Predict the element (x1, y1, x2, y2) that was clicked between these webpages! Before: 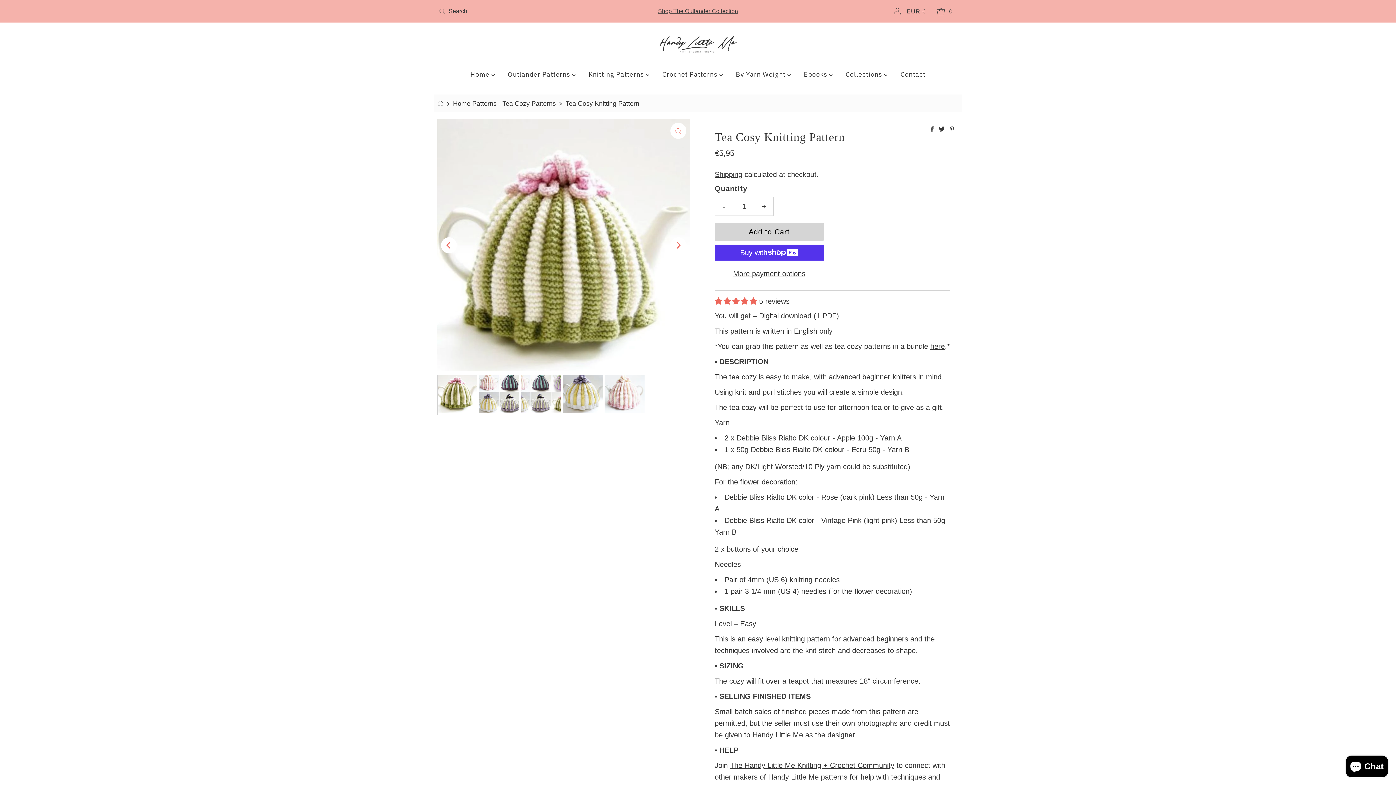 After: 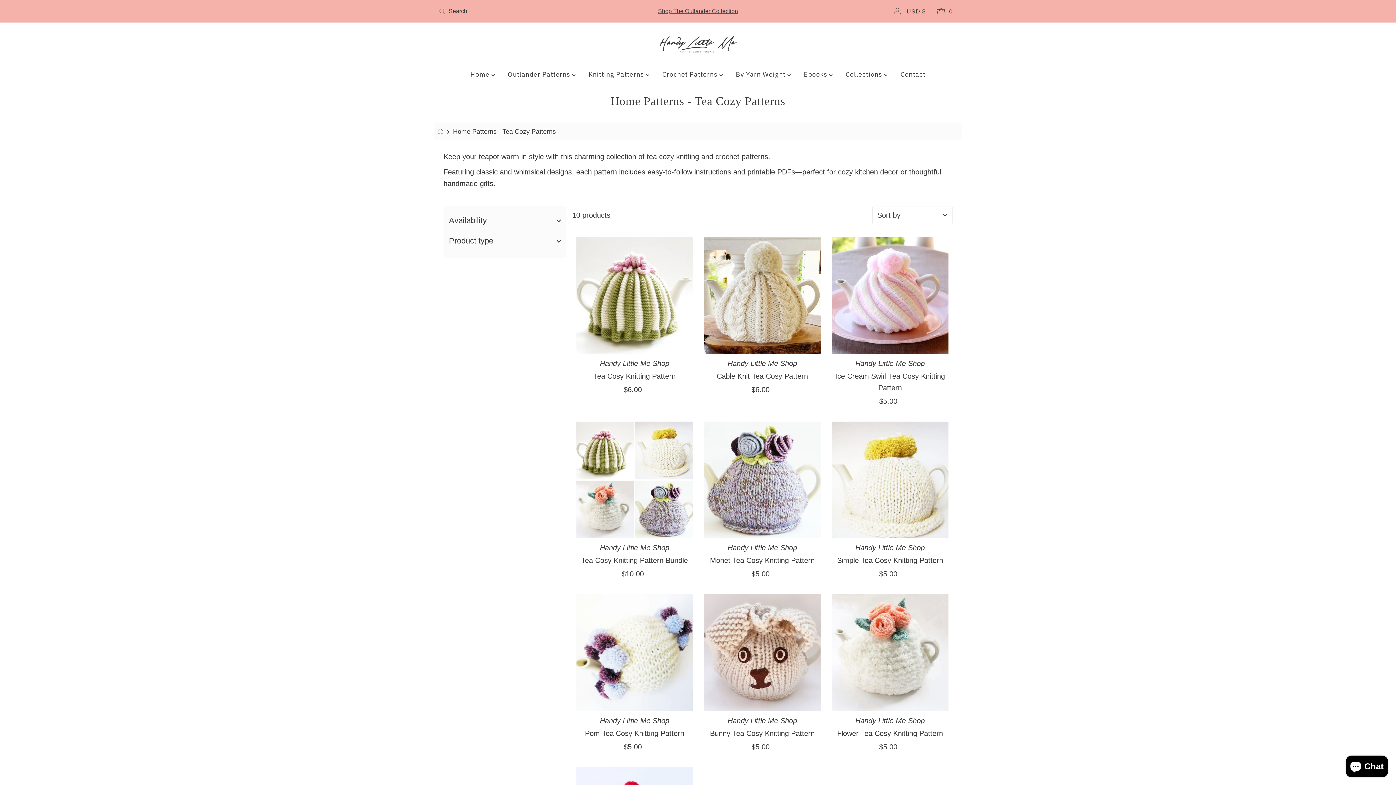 Action: bbox: (453, 99, 557, 107) label: Home Patterns - Tea Cozy Patterns